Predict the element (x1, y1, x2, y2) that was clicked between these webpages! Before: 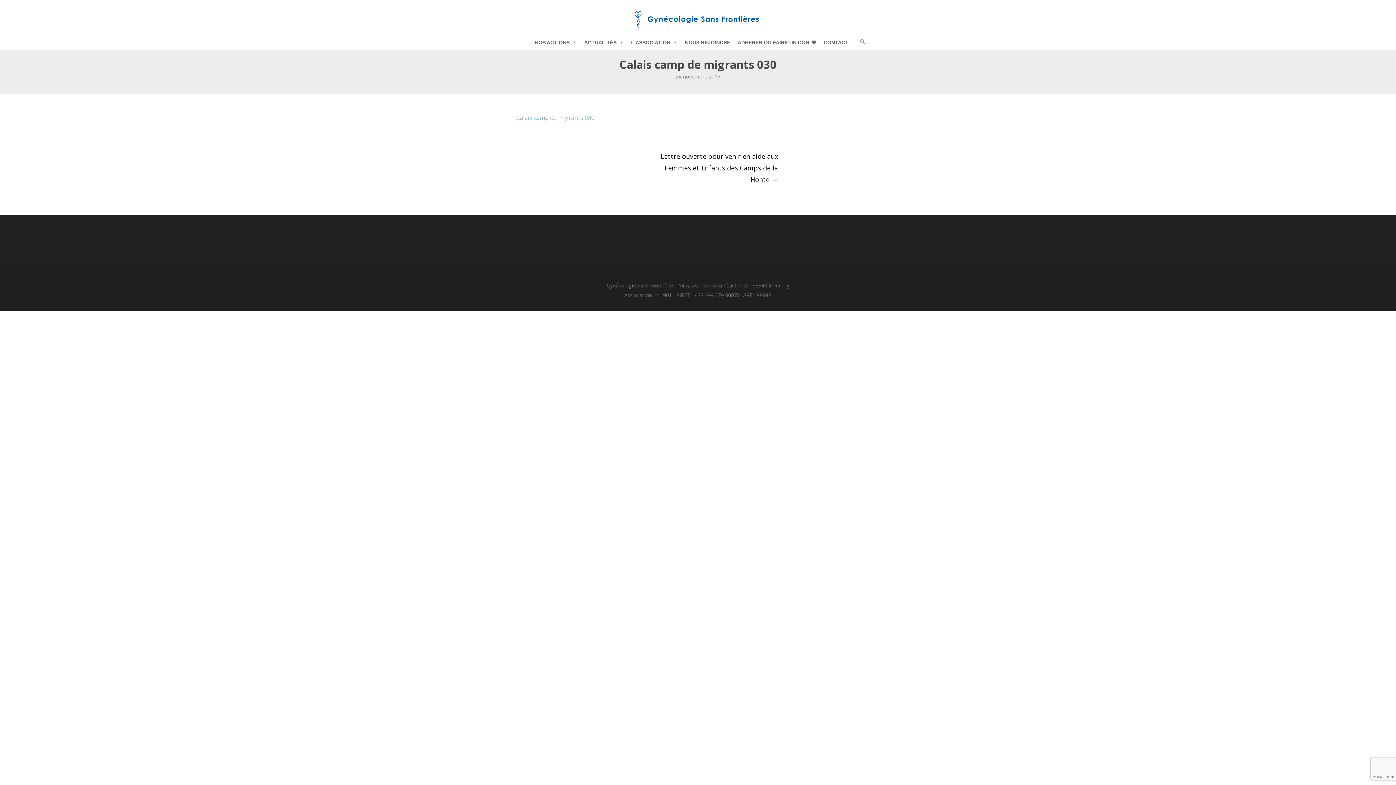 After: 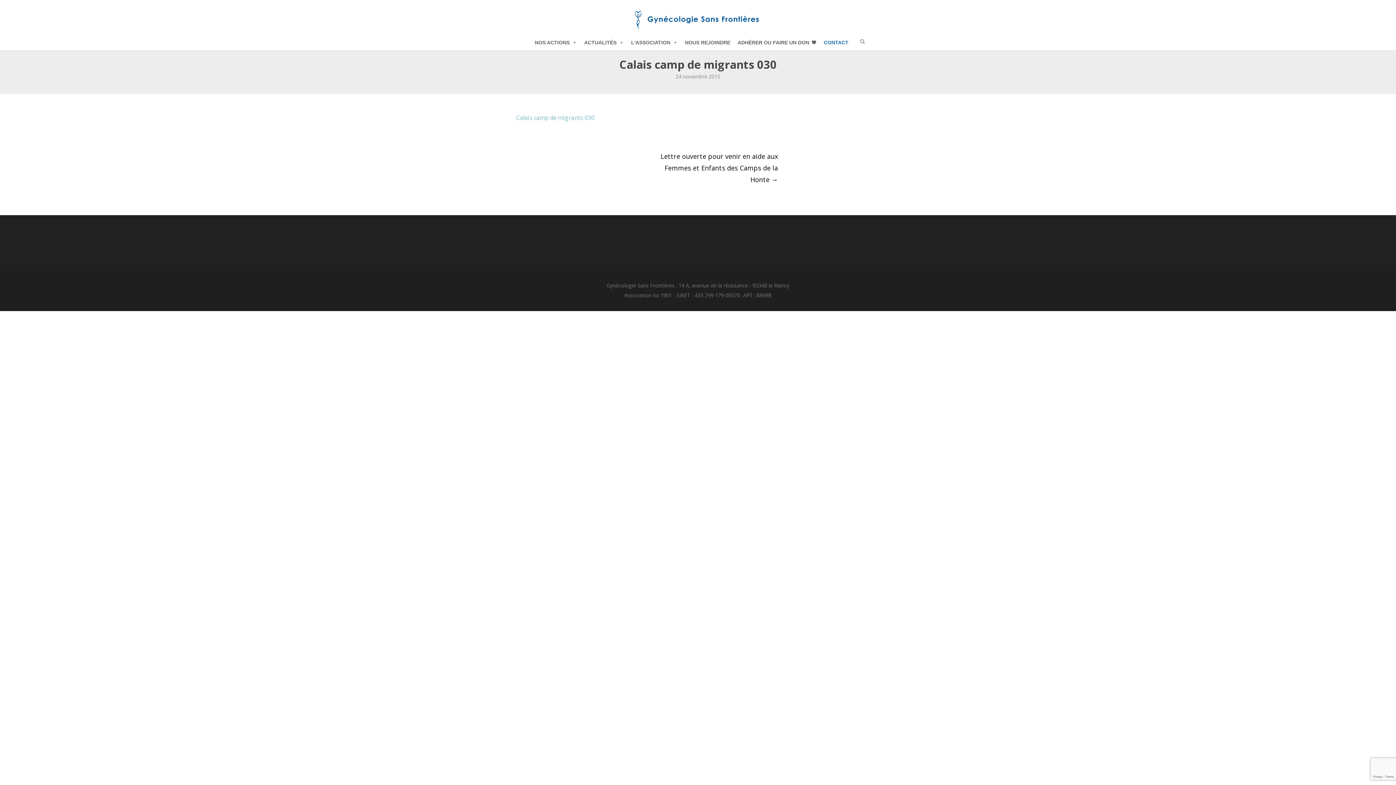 Action: bbox: (820, 35, 852, 49) label: CONTACT